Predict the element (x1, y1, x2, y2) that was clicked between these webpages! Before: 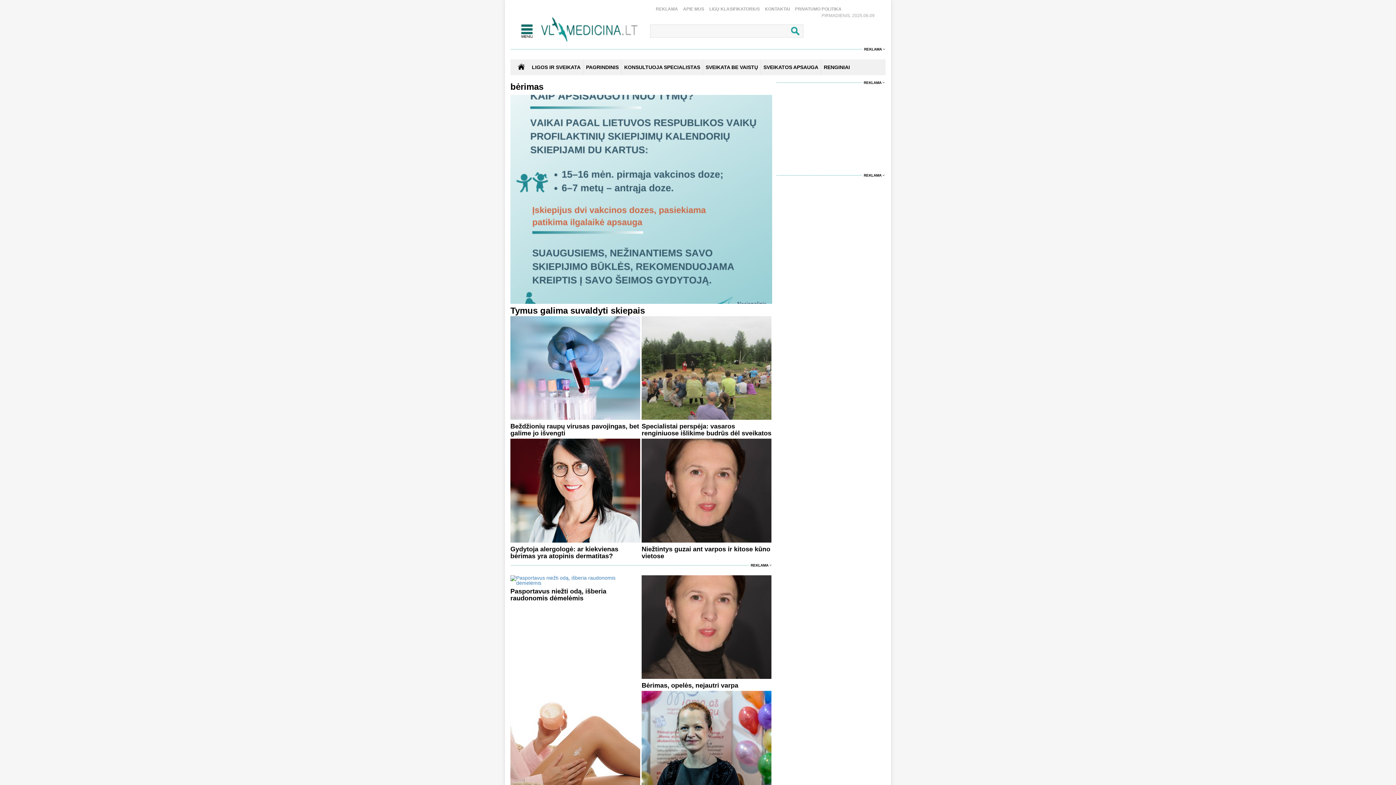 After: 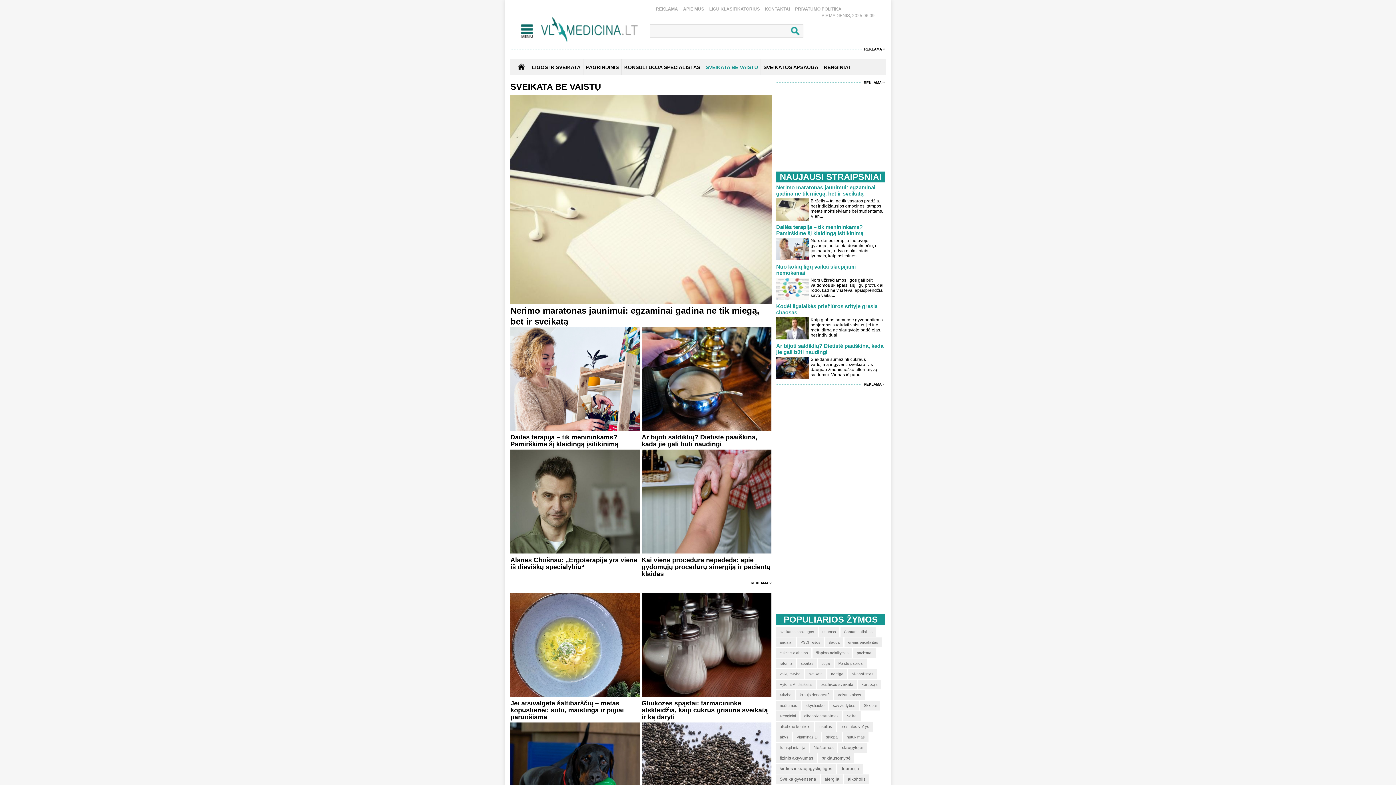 Action: label: SVEIKATA BE VAISTŲ bbox: (705, 59, 758, 75)